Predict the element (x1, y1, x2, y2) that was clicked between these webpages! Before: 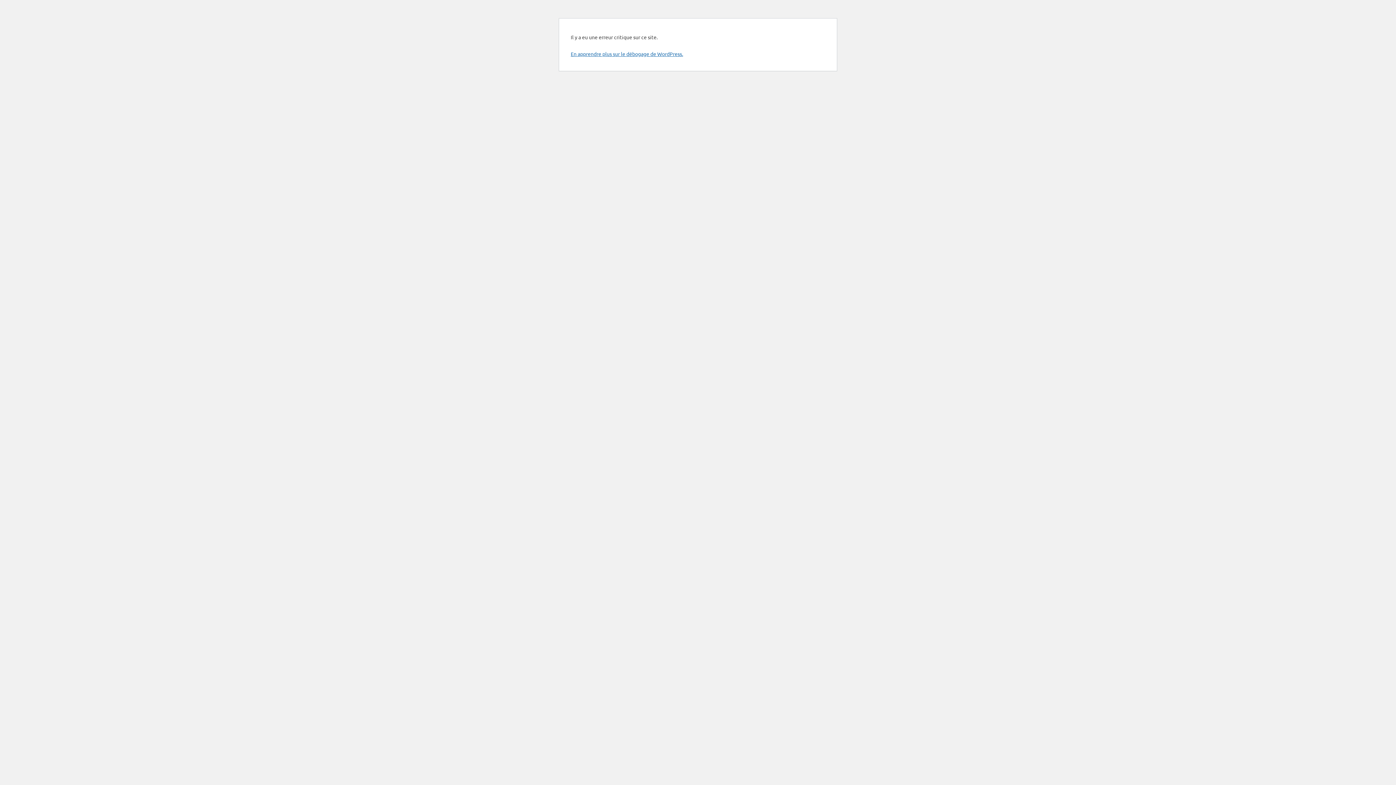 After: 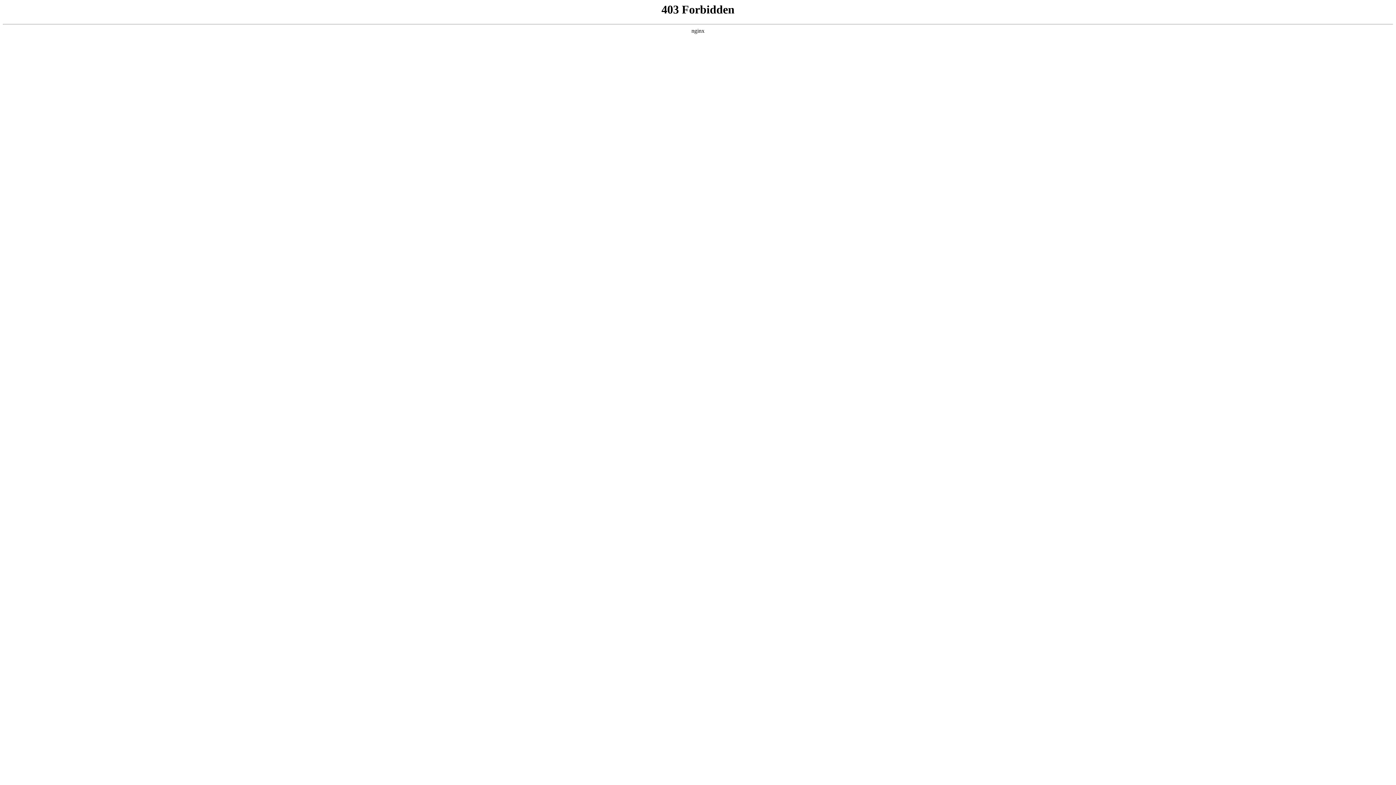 Action: label: En apprendre plus sur le débogage de WordPress. bbox: (570, 50, 683, 57)